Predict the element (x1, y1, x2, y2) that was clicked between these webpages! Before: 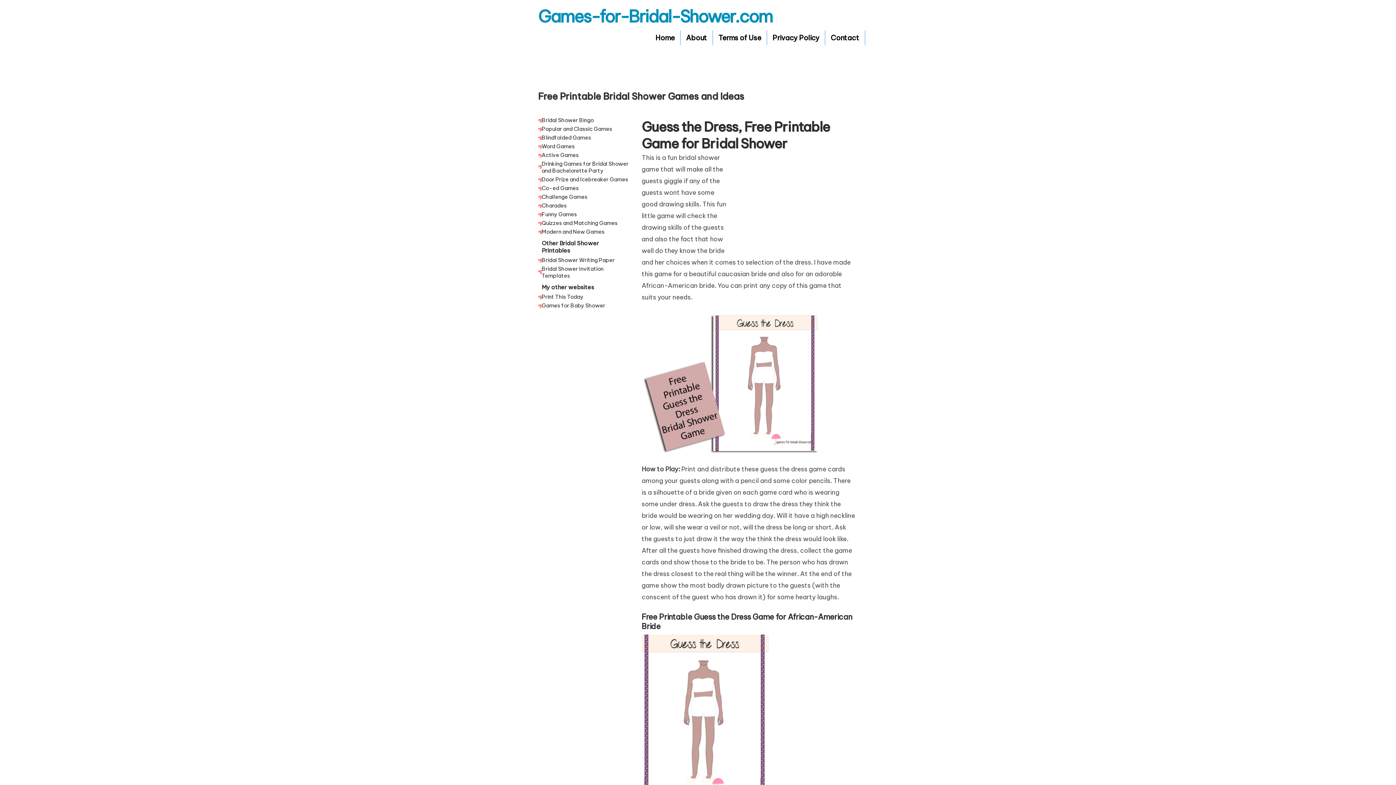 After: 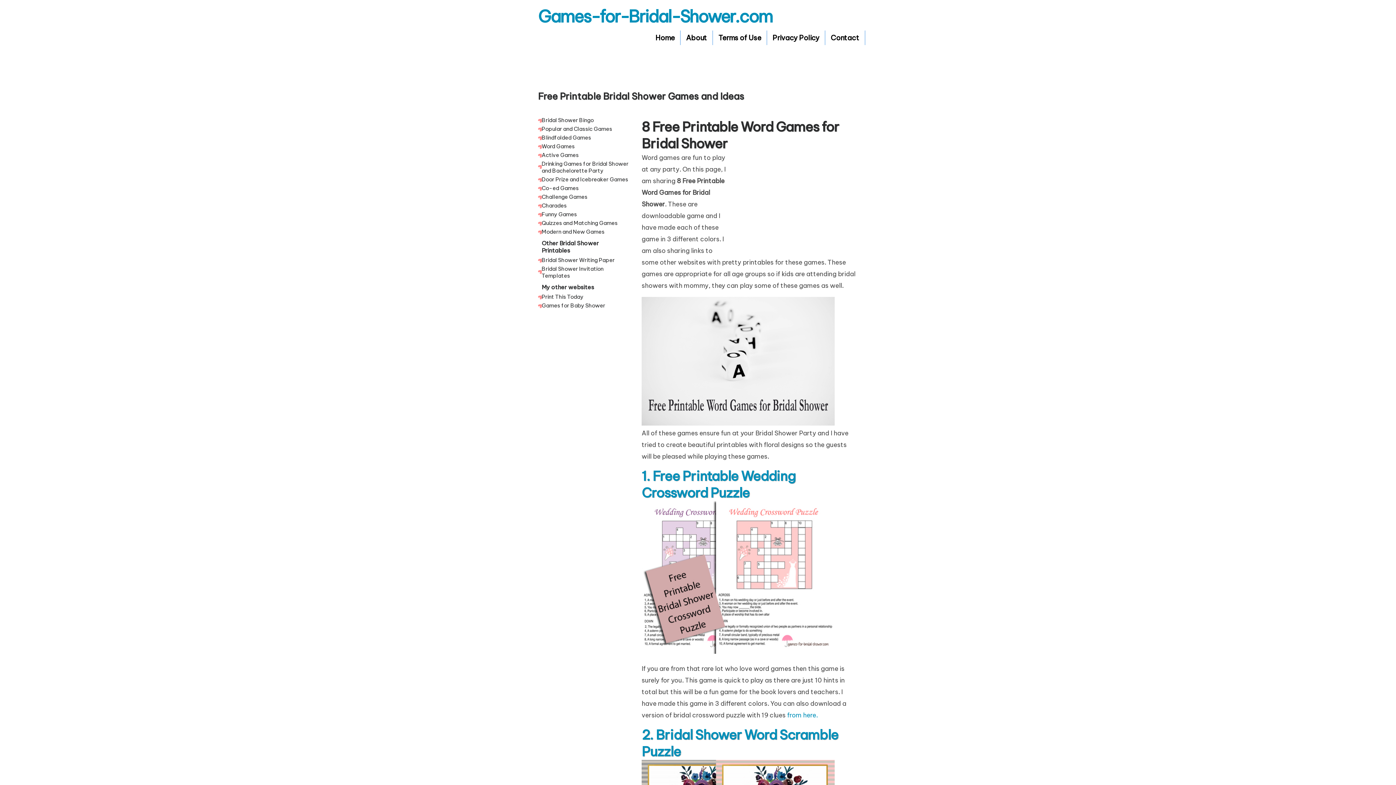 Action: label: Word Games bbox: (541, 142, 574, 149)